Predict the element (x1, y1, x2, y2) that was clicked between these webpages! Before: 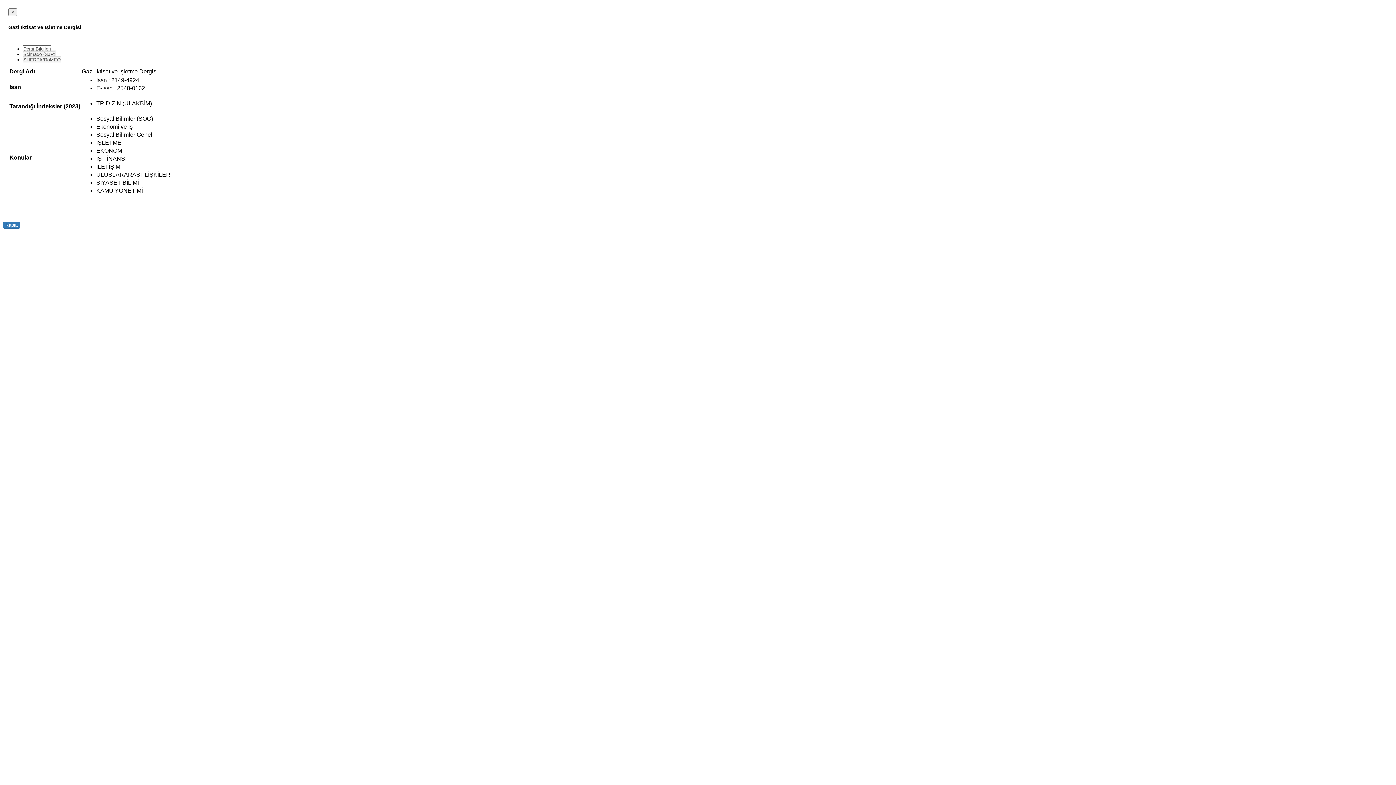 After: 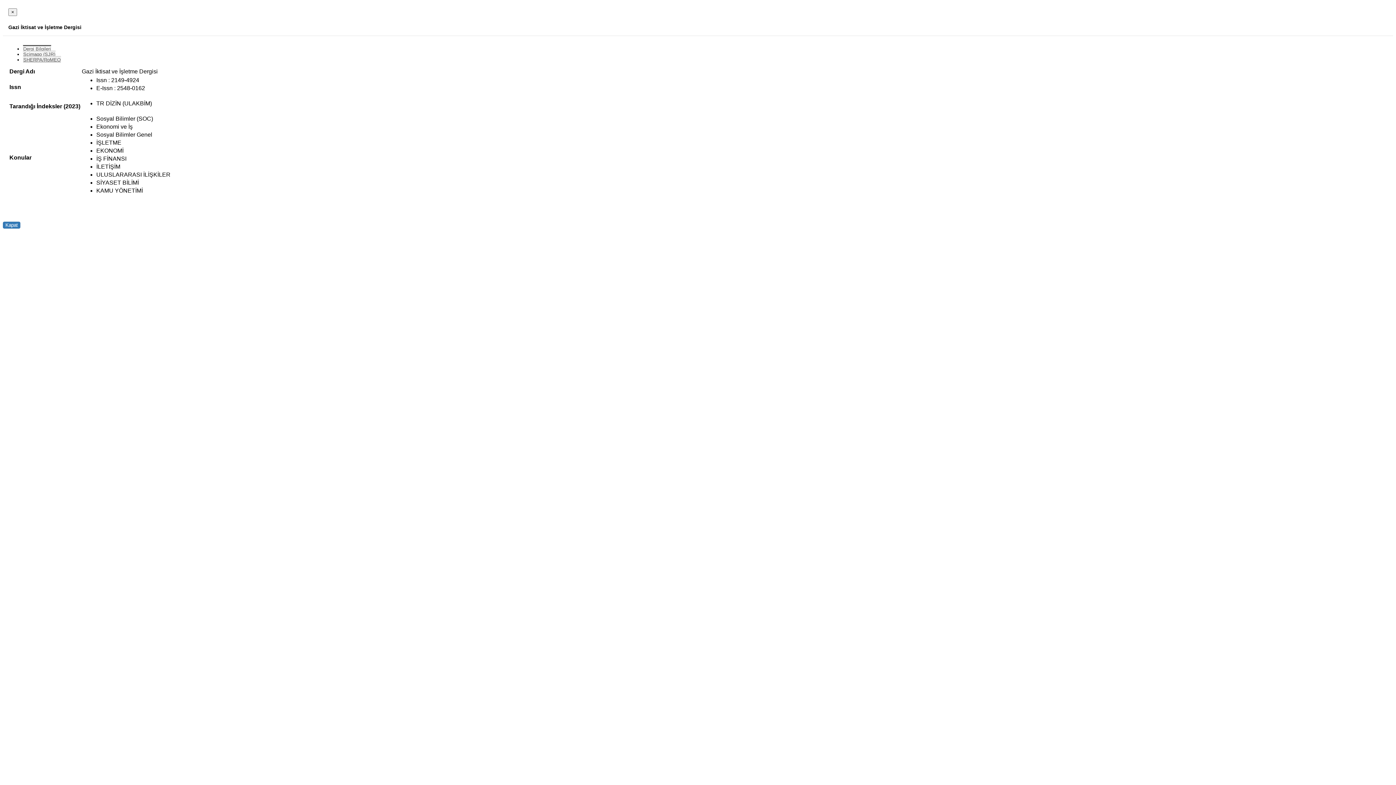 Action: bbox: (22, 45, 51, 51) label: Dergi Bilgileri